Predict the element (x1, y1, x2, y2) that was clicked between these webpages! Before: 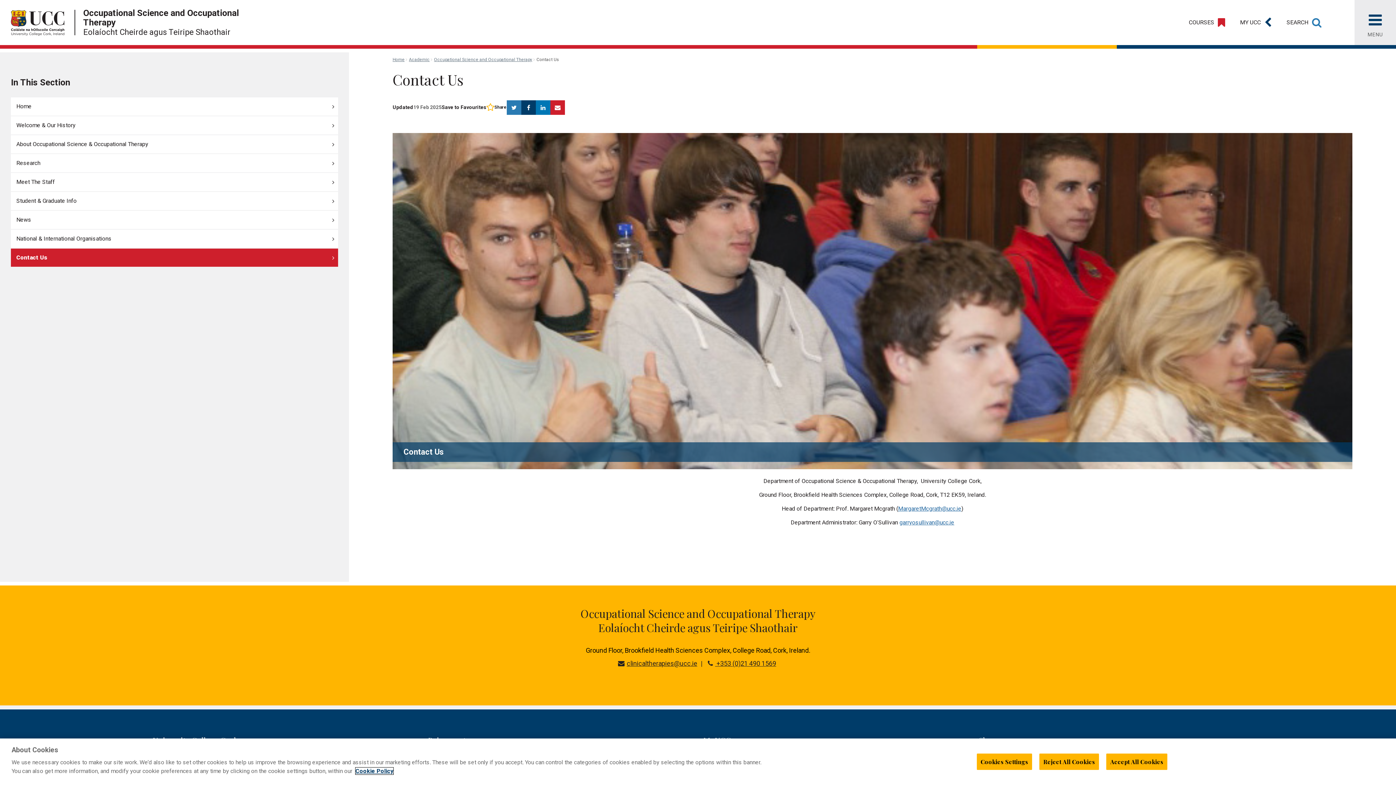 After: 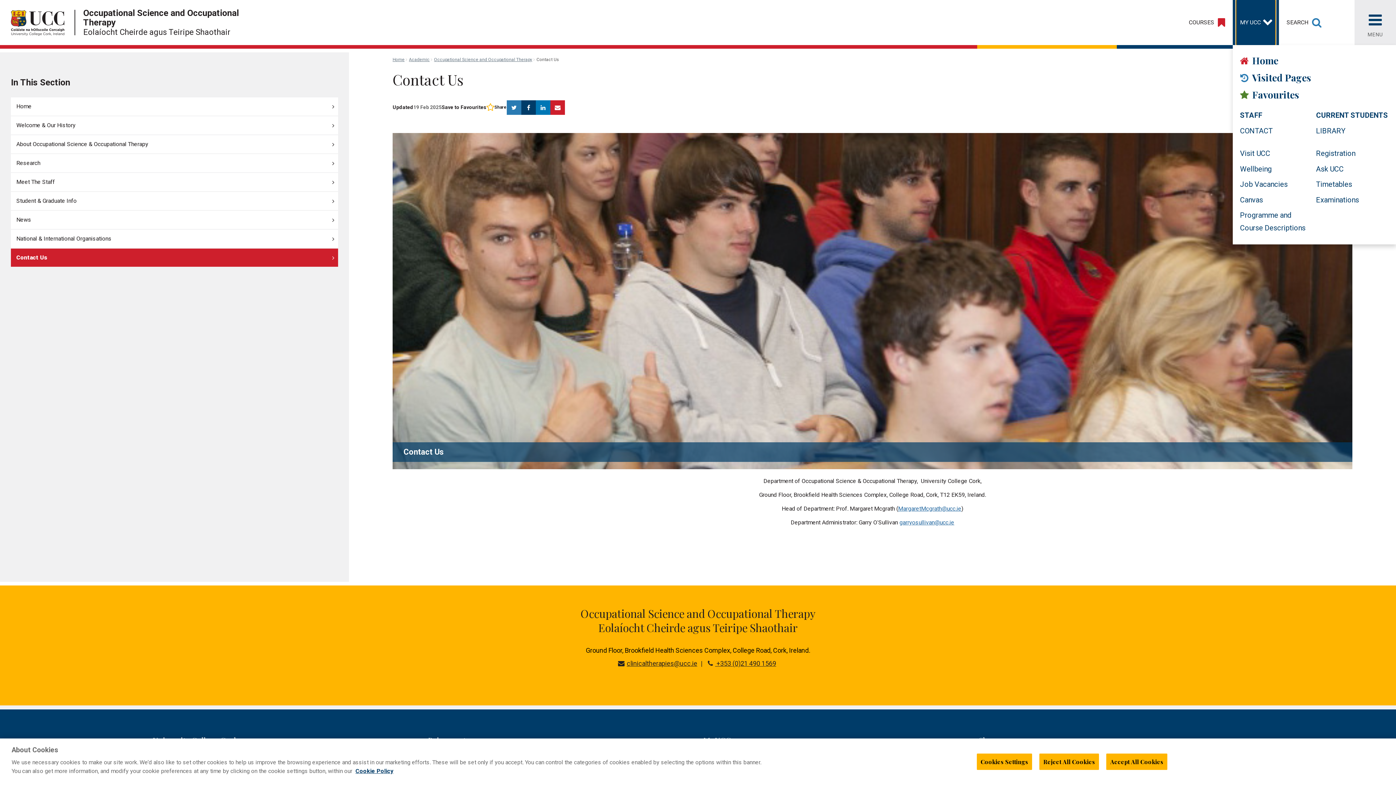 Action: bbox: (1236, 0, 1275, 45) label: MY UCC